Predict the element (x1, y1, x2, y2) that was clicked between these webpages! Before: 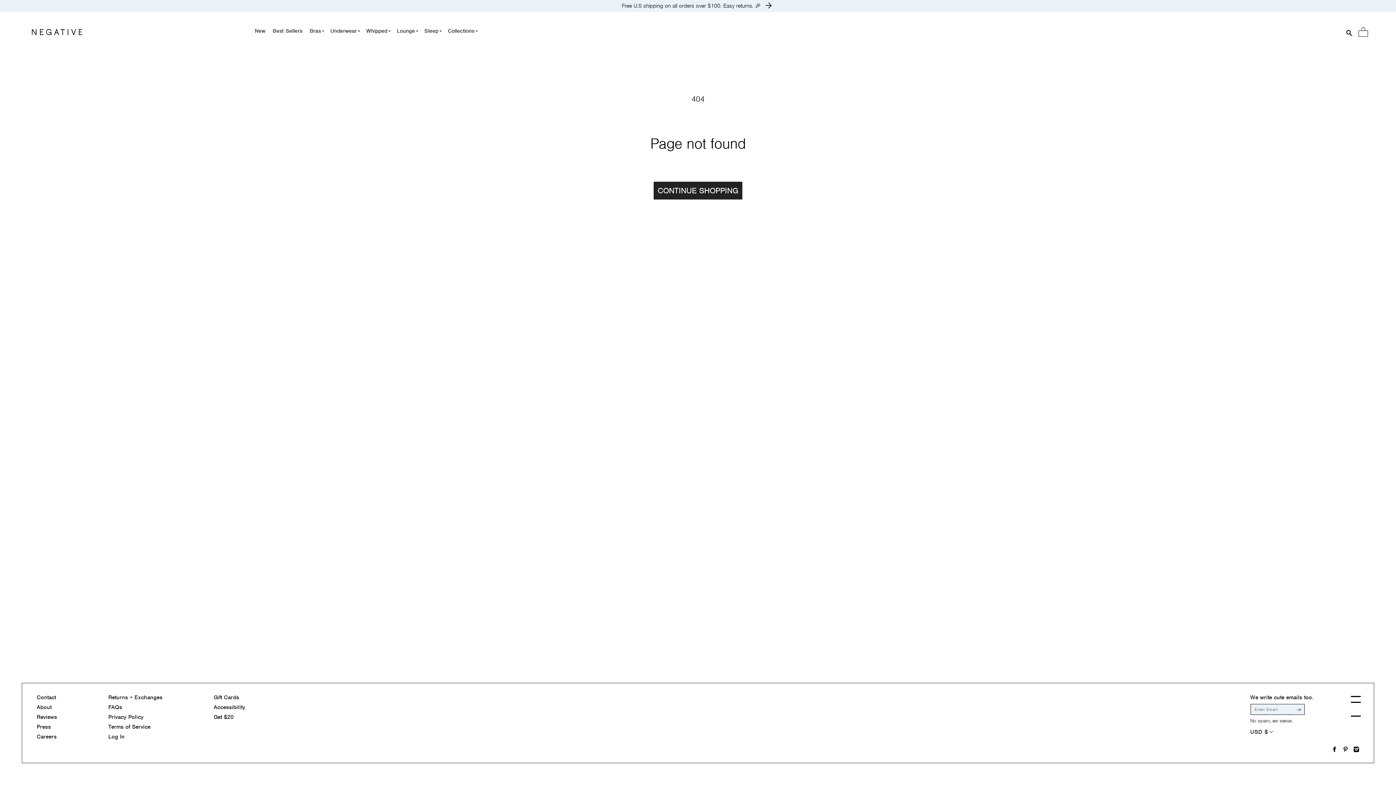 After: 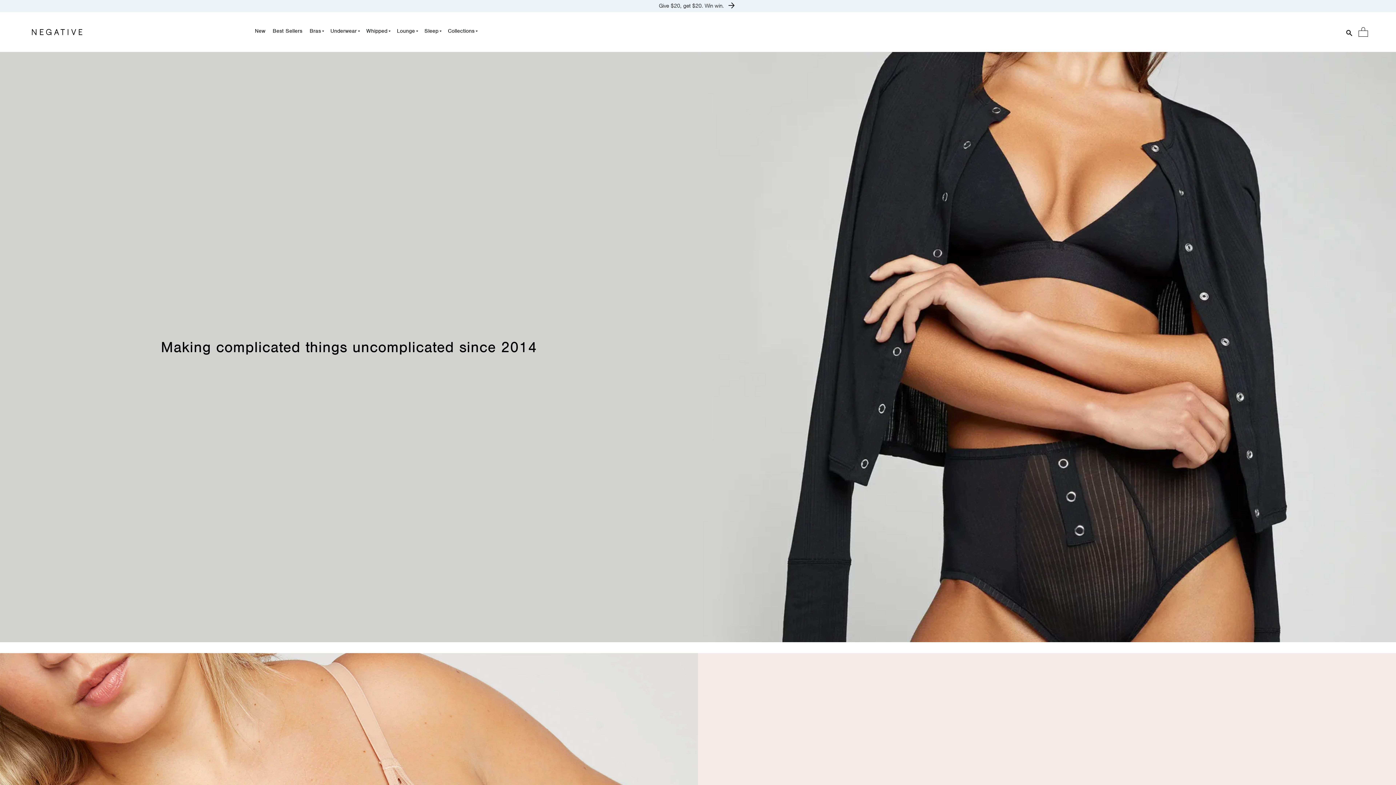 Action: bbox: (36, 704, 57, 711) label: About